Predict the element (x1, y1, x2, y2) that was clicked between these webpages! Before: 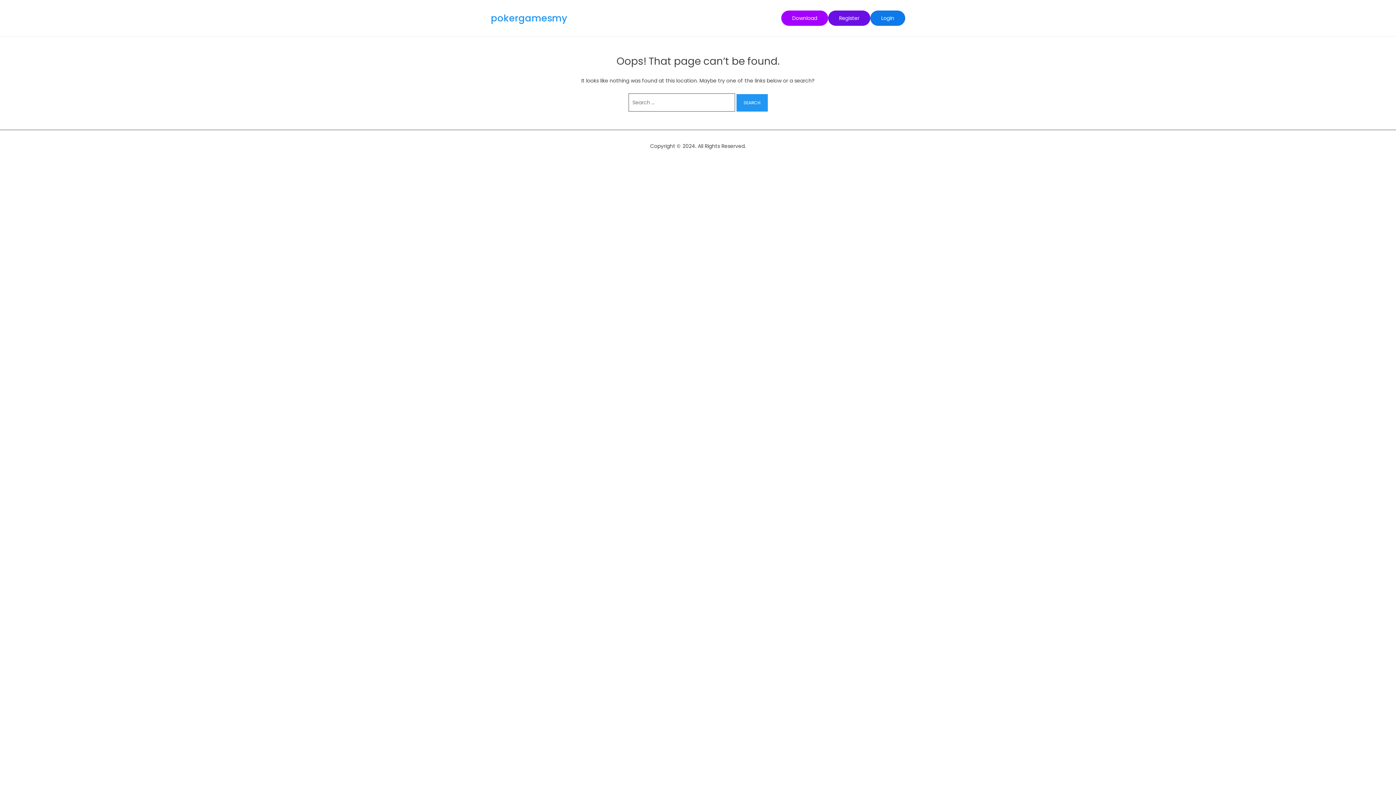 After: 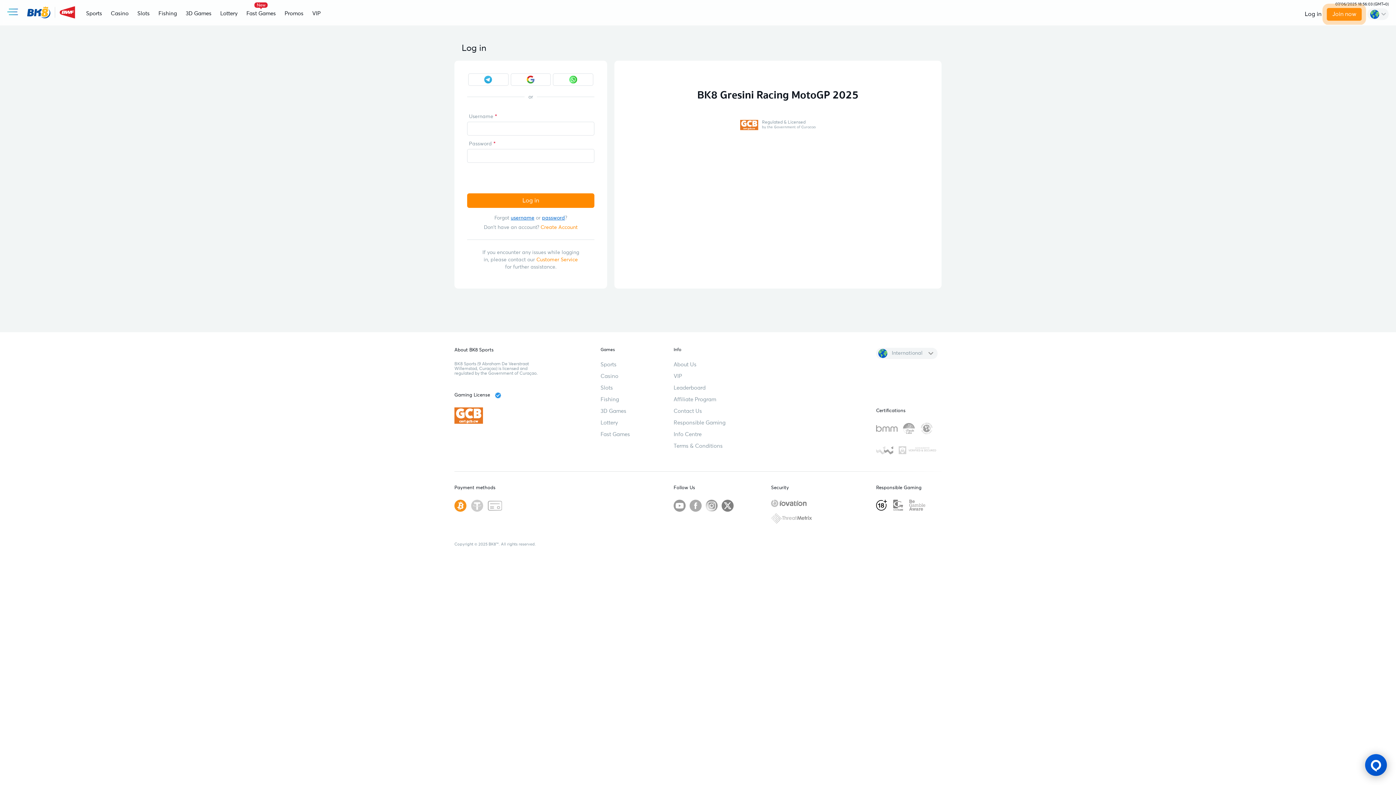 Action: label: Login bbox: (870, 10, 905, 25)